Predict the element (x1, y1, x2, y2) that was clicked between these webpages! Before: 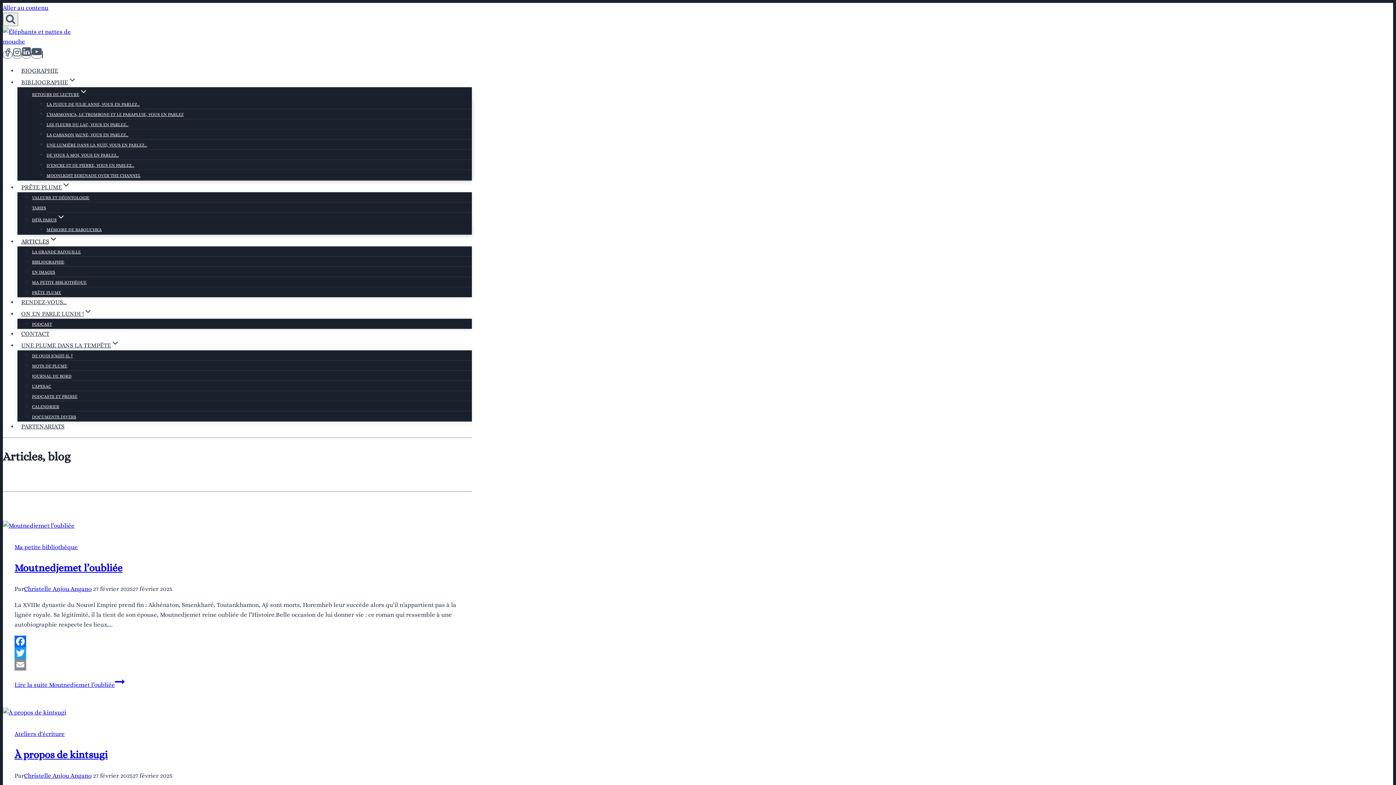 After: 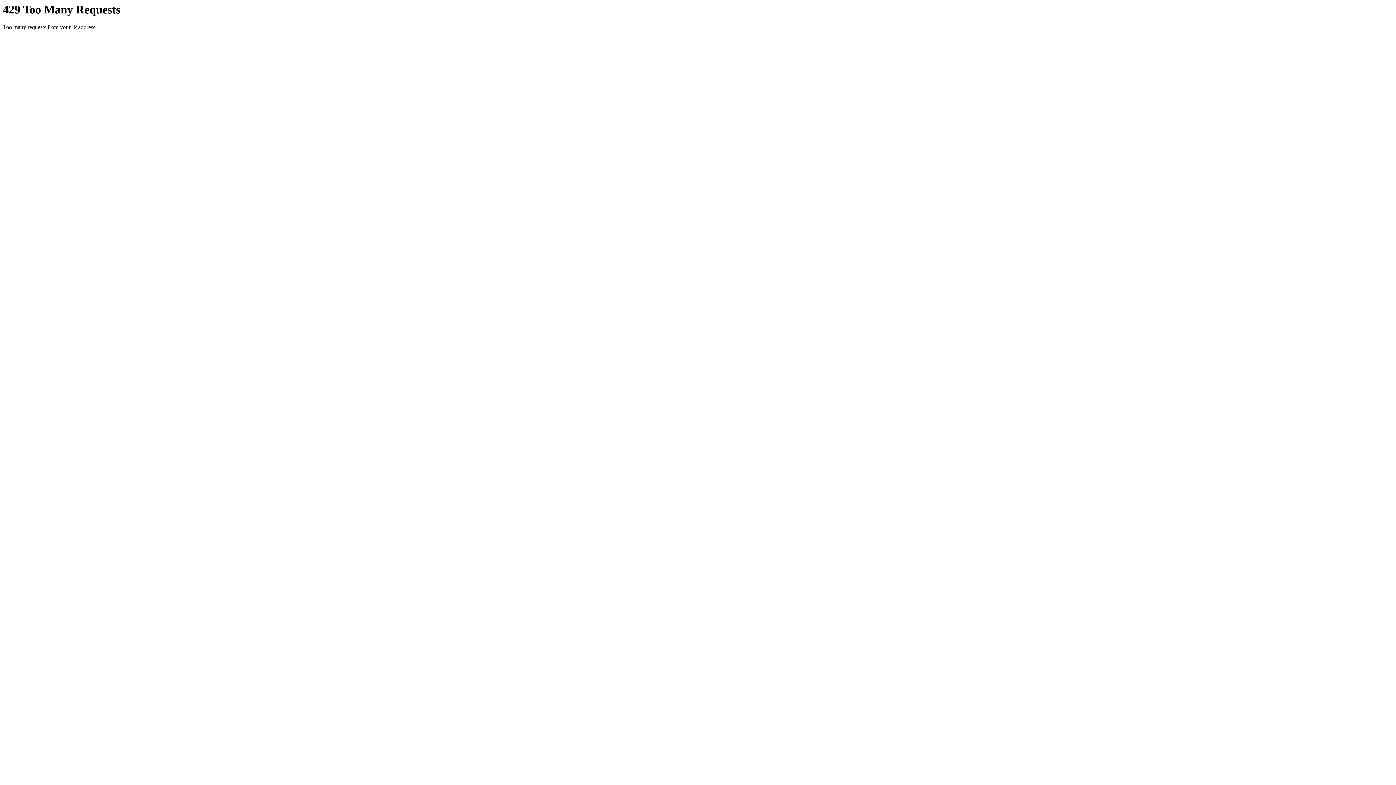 Action: bbox: (2, 708, 472, 717)